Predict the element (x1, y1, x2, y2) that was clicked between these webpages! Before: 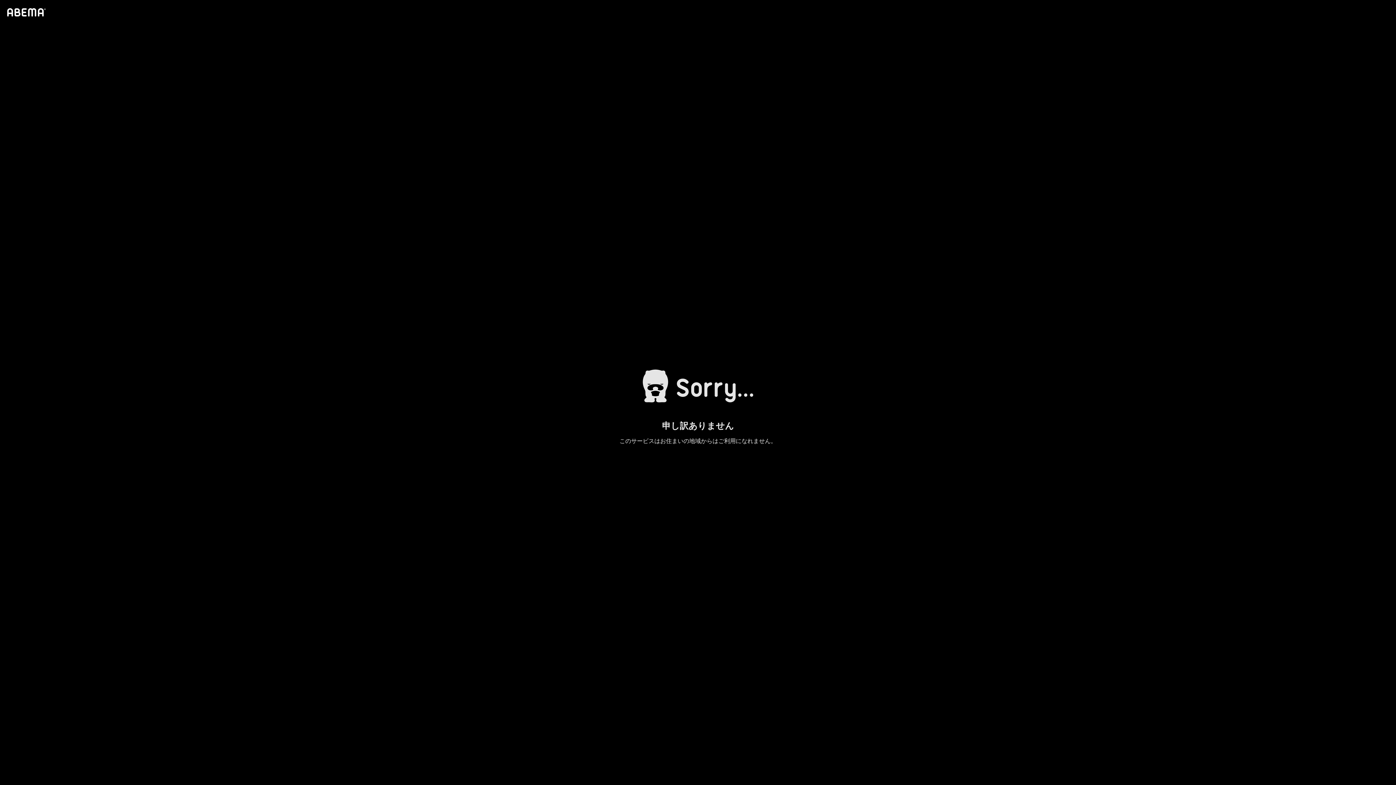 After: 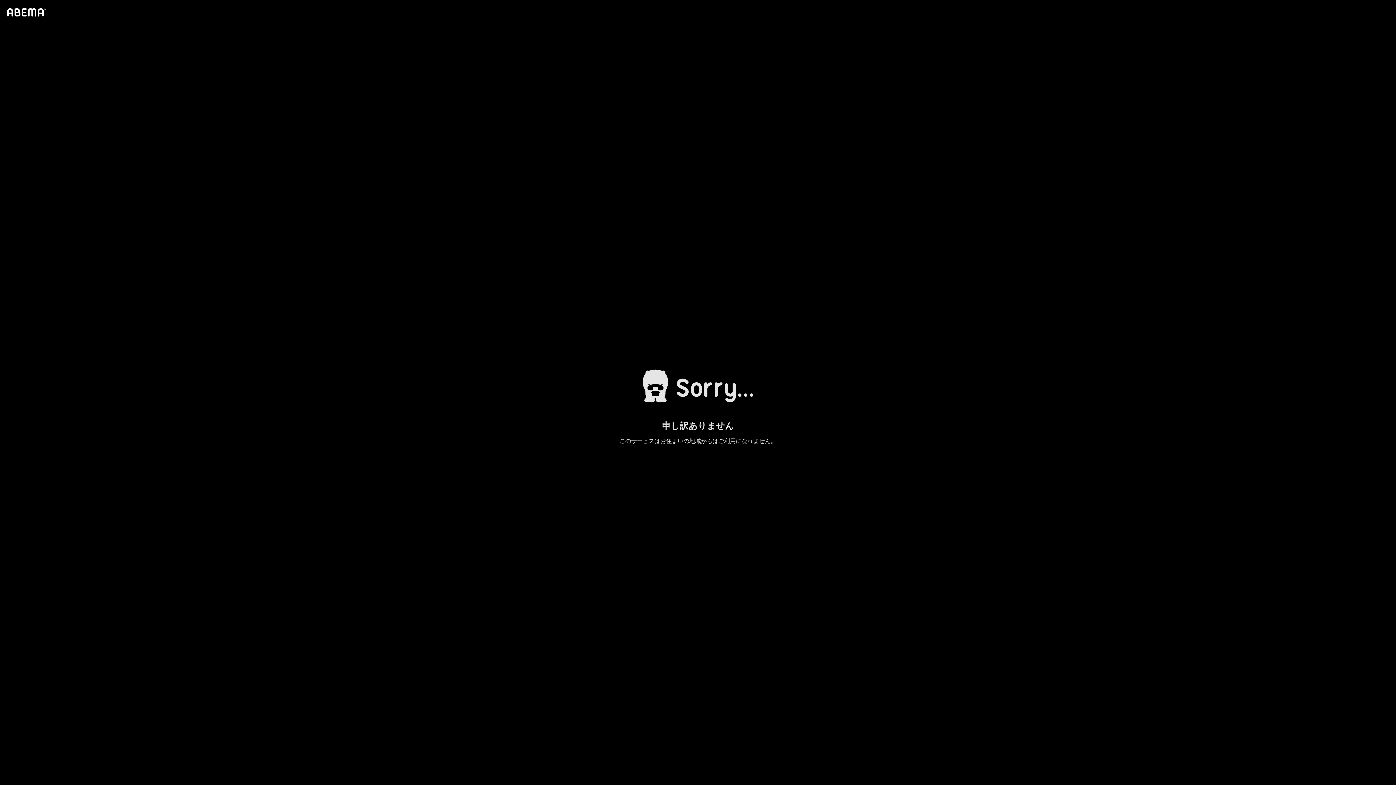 Action: bbox: (4, 1, 46, 23)